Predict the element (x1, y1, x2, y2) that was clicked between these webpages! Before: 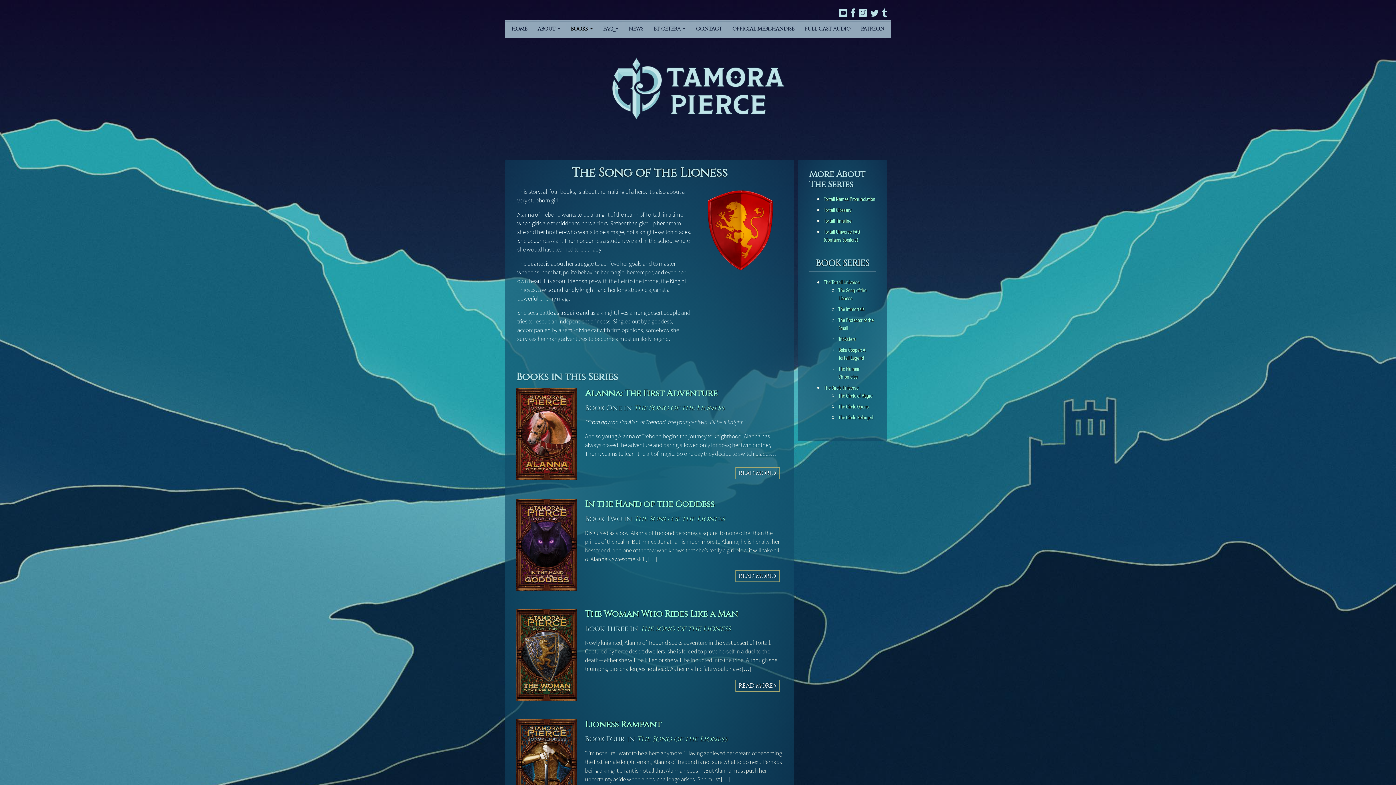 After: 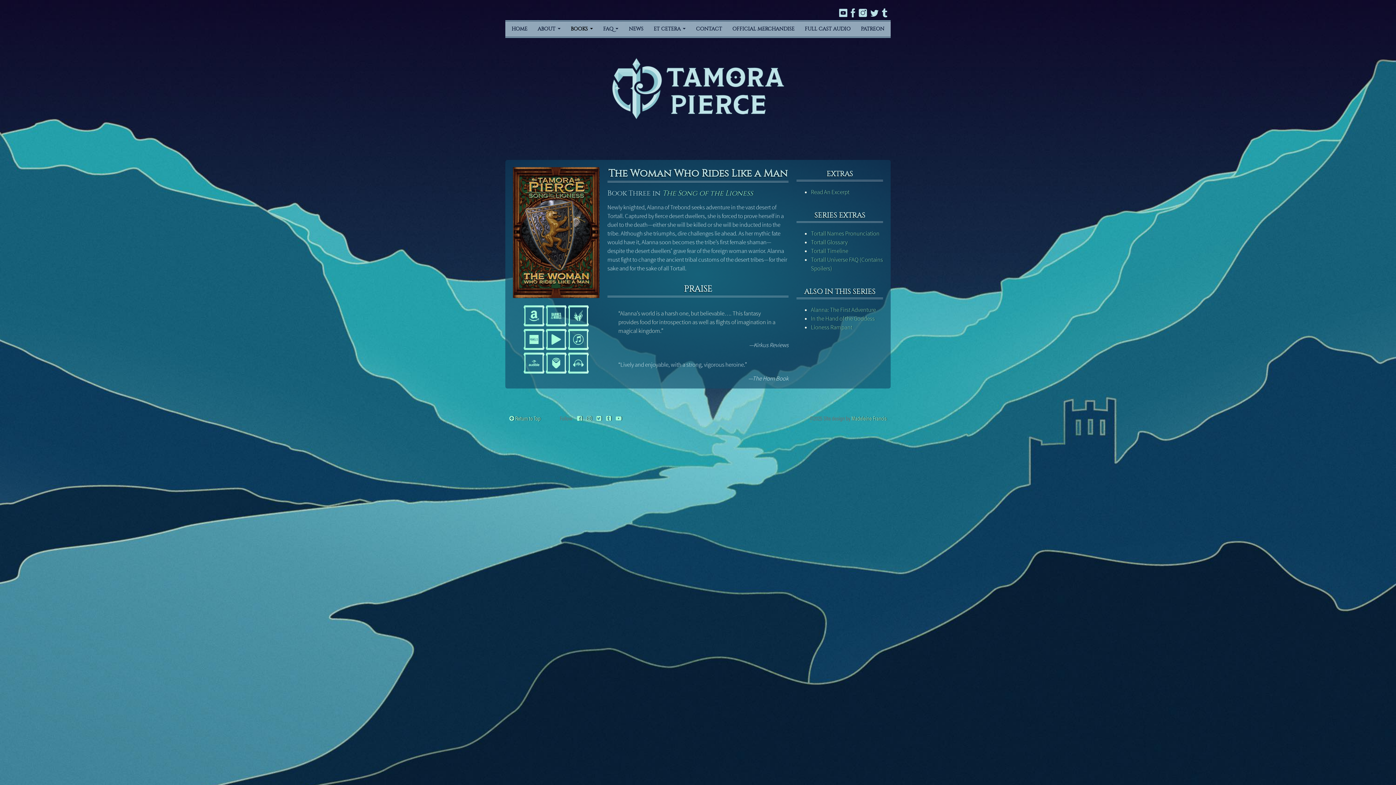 Action: bbox: (735, 680, 779, 692) label: READ MORE 